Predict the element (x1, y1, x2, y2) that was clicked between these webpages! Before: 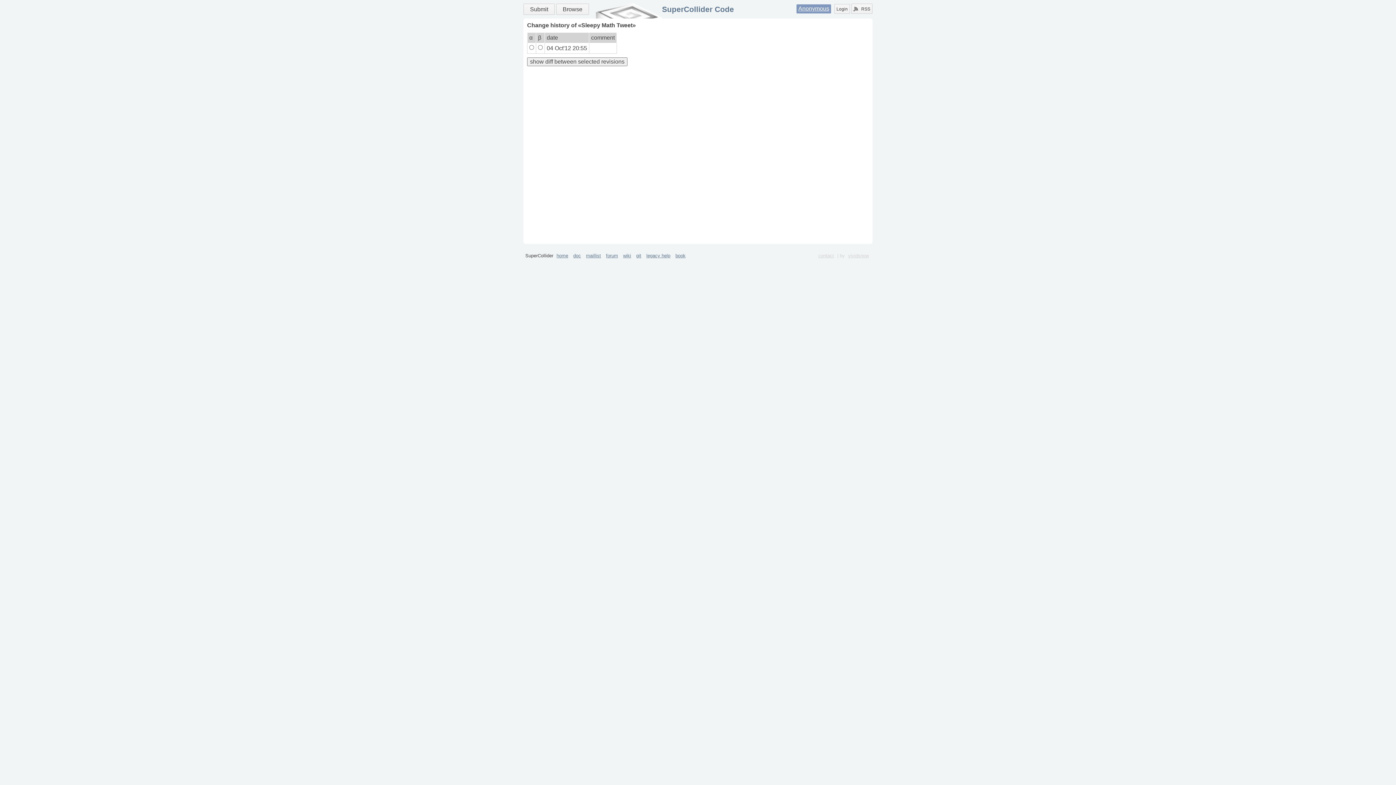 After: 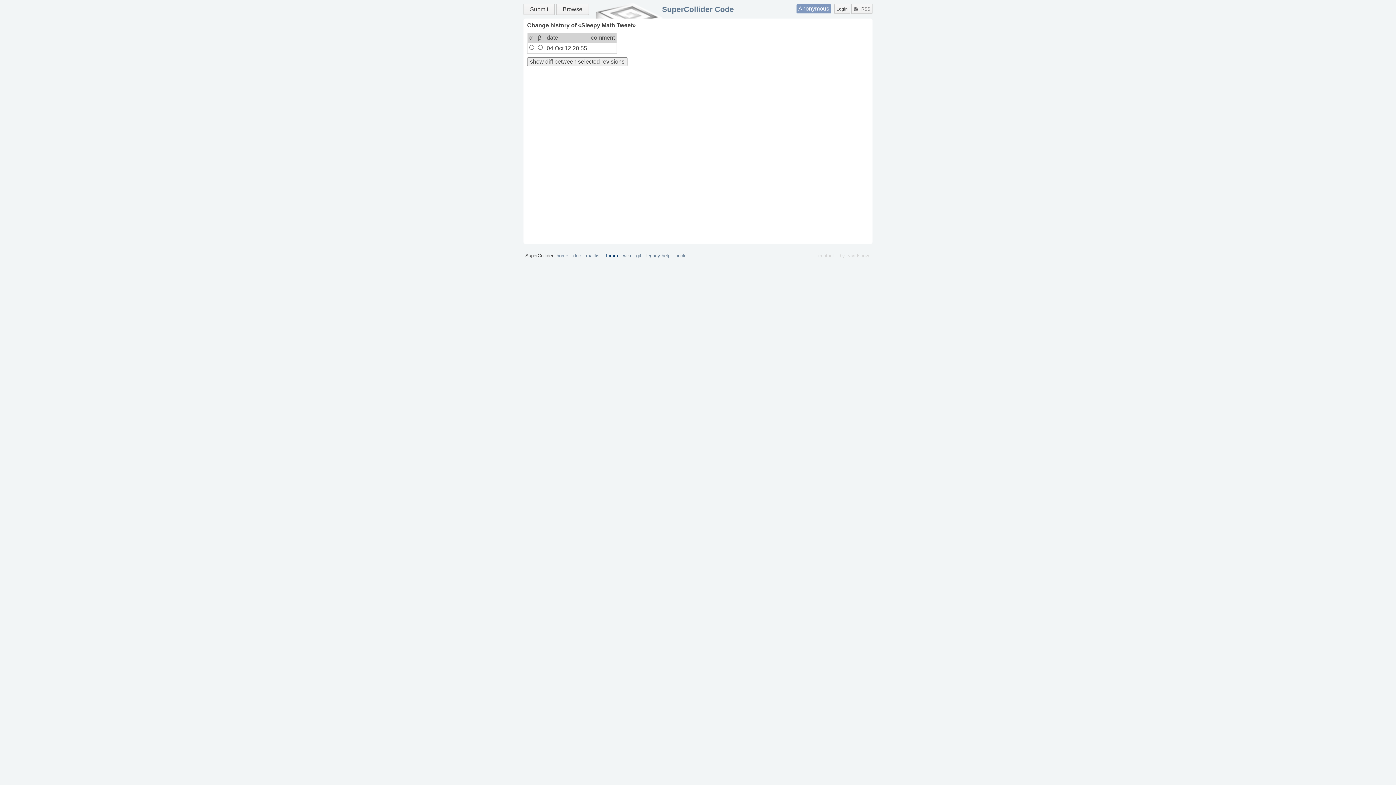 Action: label: forum bbox: (604, 253, 620, 258)